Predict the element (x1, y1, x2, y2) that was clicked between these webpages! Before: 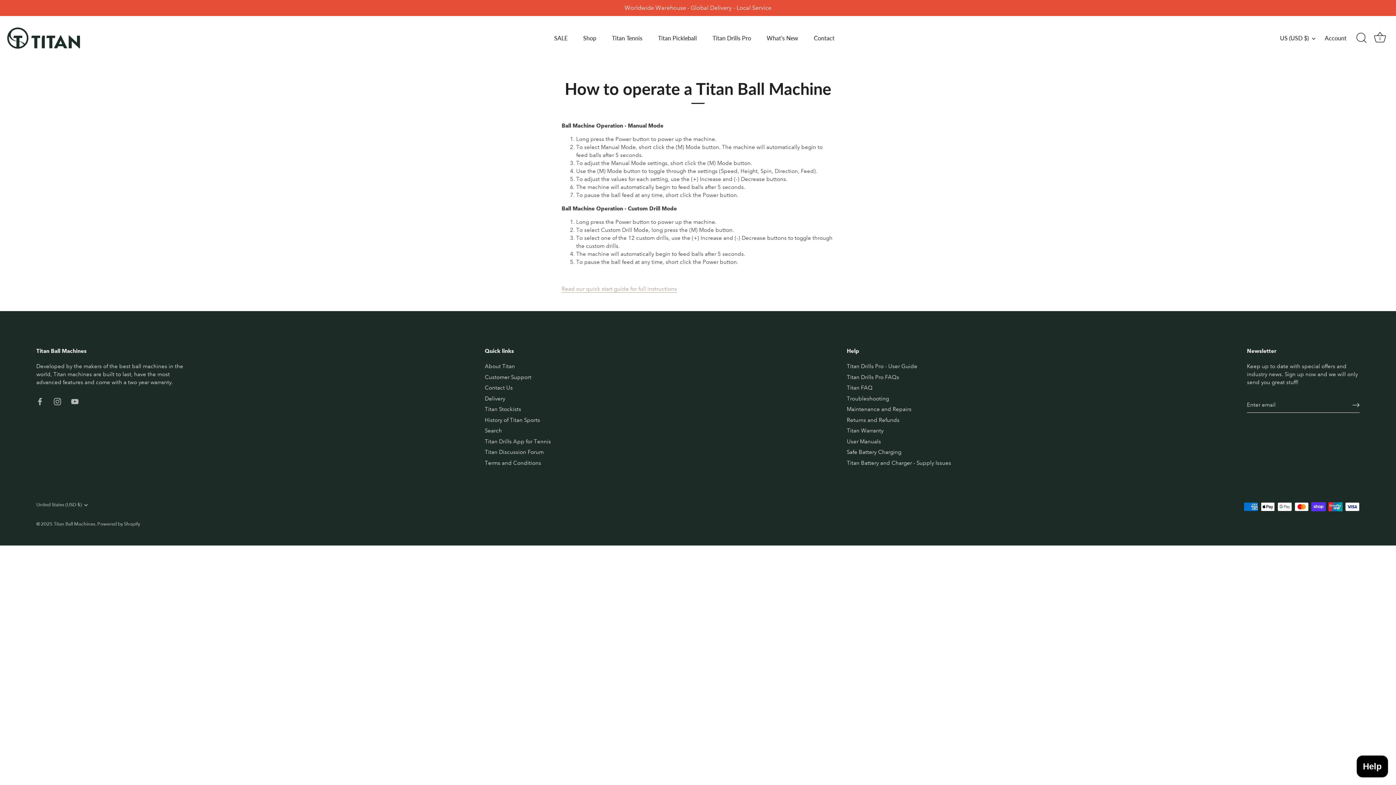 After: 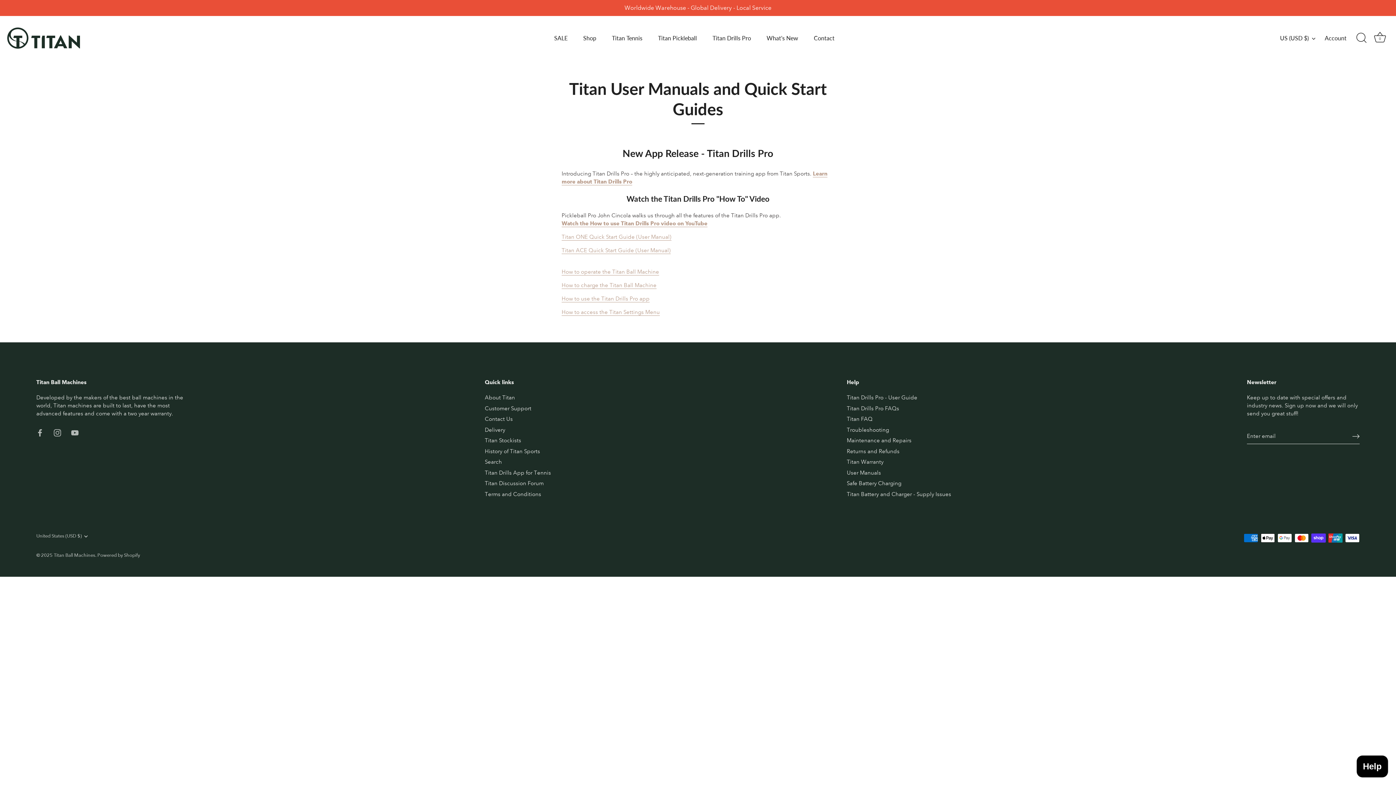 Action: bbox: (847, 438, 881, 444) label: User Manuals